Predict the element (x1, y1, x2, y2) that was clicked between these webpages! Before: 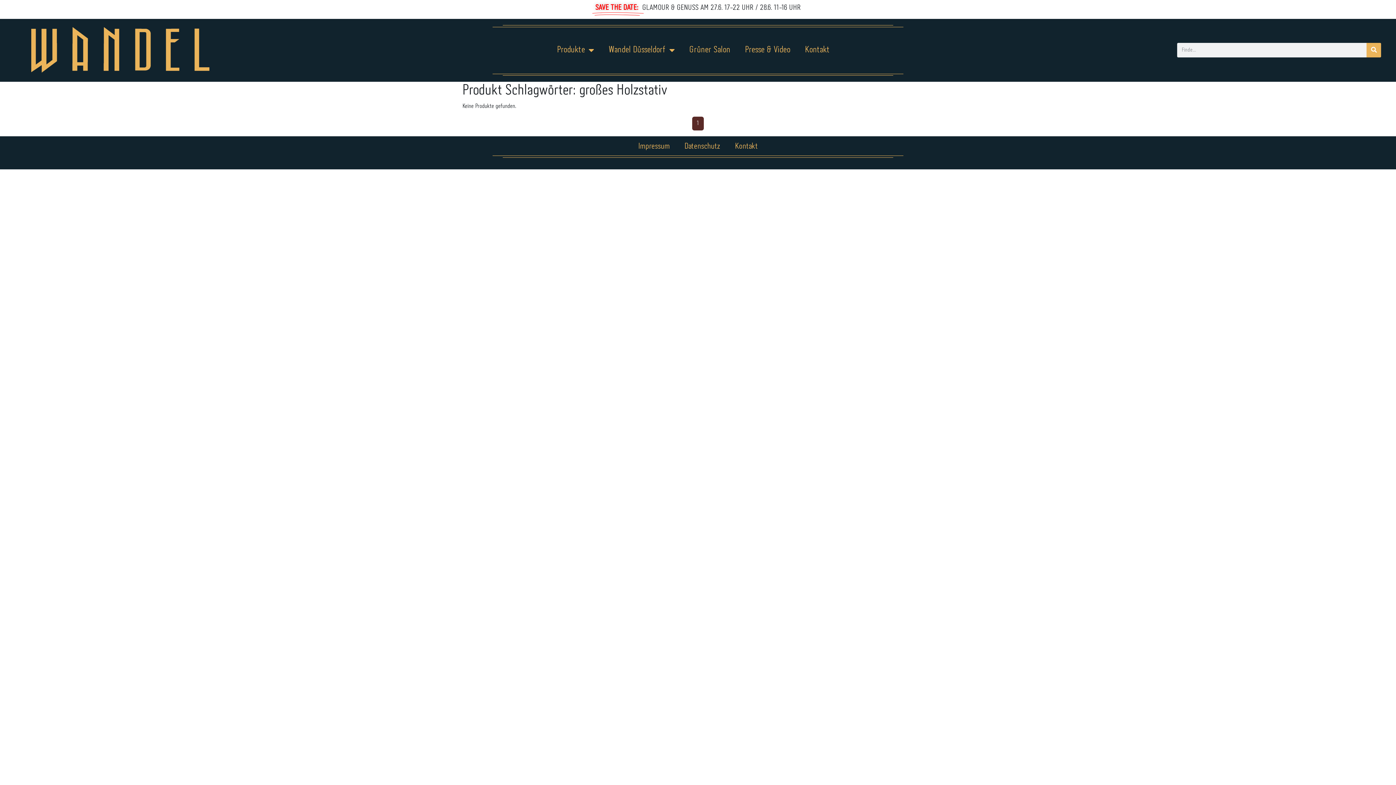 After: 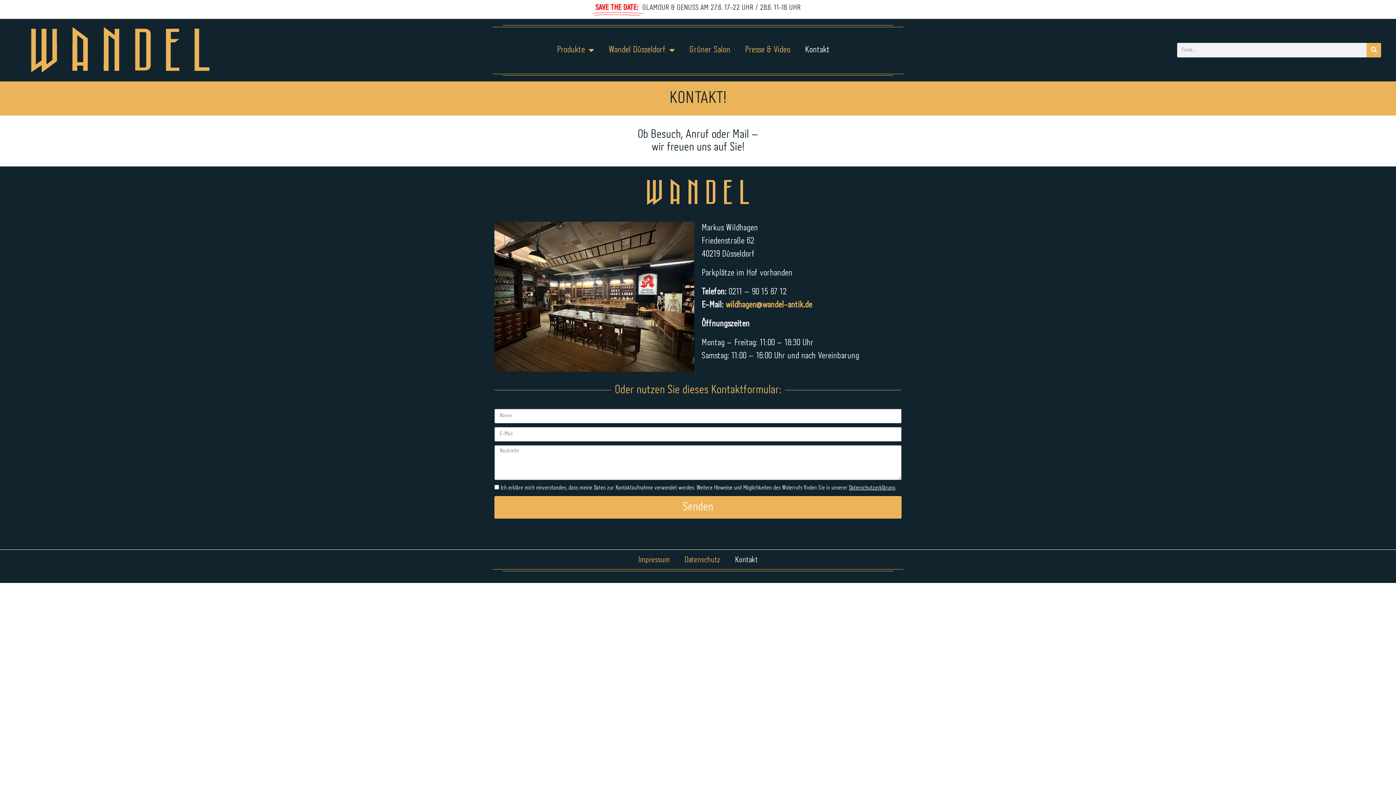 Action: bbox: (727, 138, 765, 154) label: Kontakt